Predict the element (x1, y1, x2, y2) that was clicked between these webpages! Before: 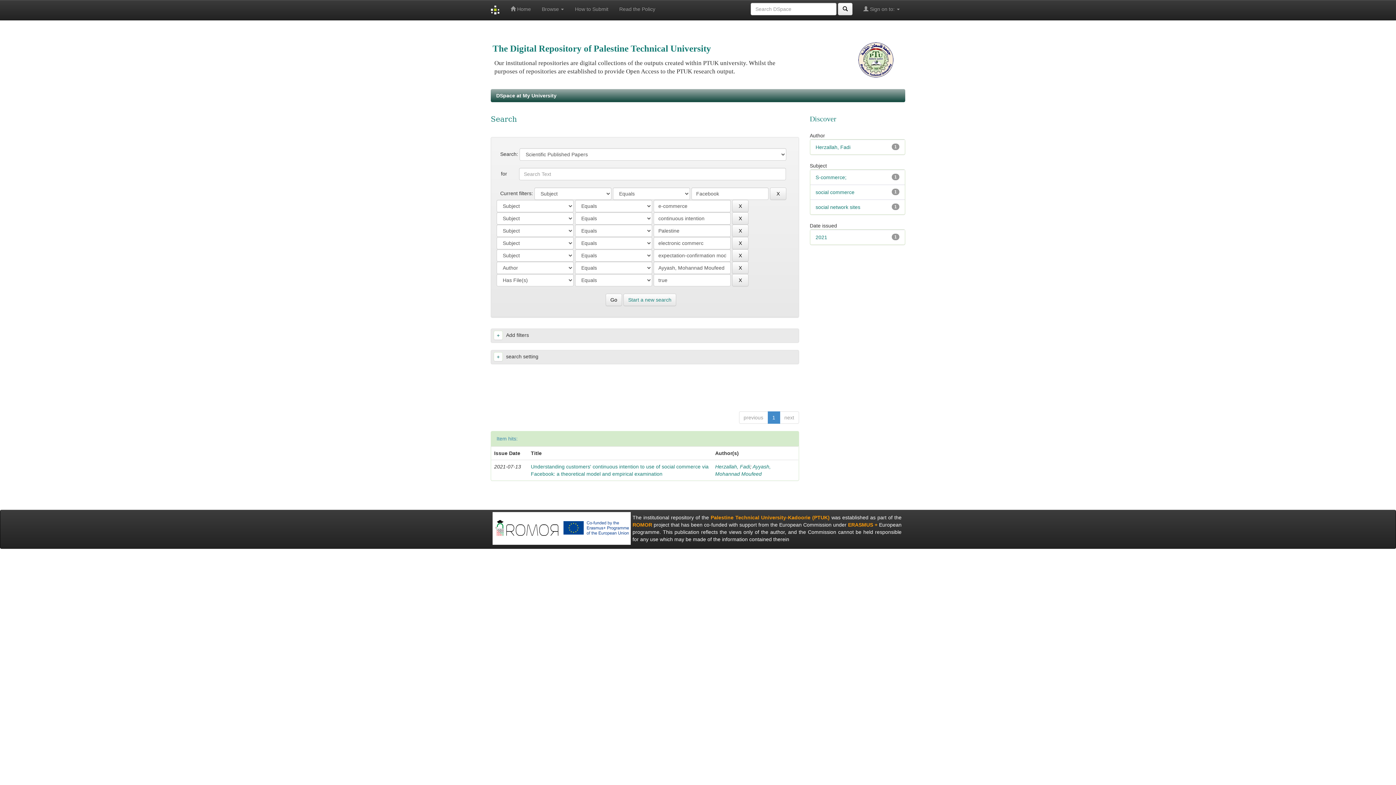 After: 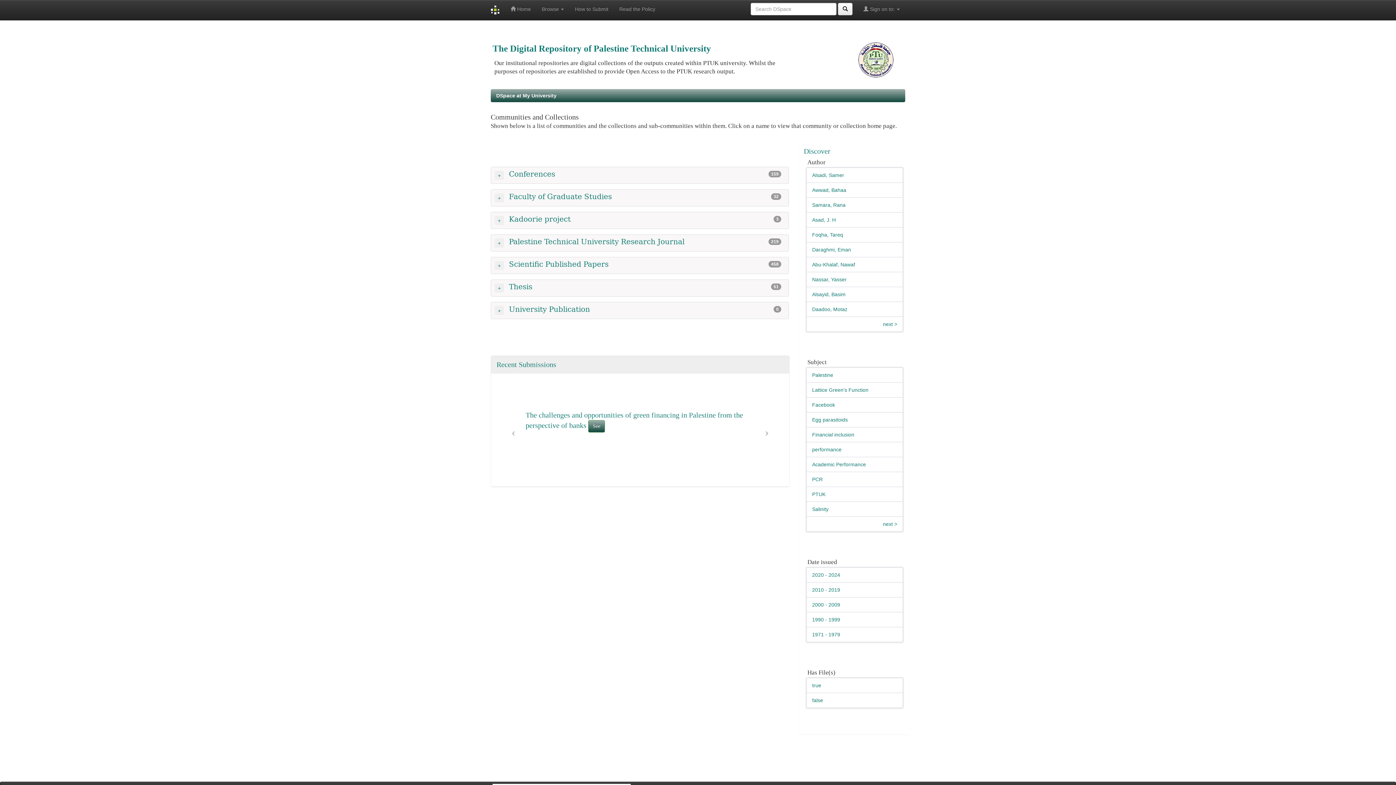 Action: bbox: (485, 0, 505, 20)